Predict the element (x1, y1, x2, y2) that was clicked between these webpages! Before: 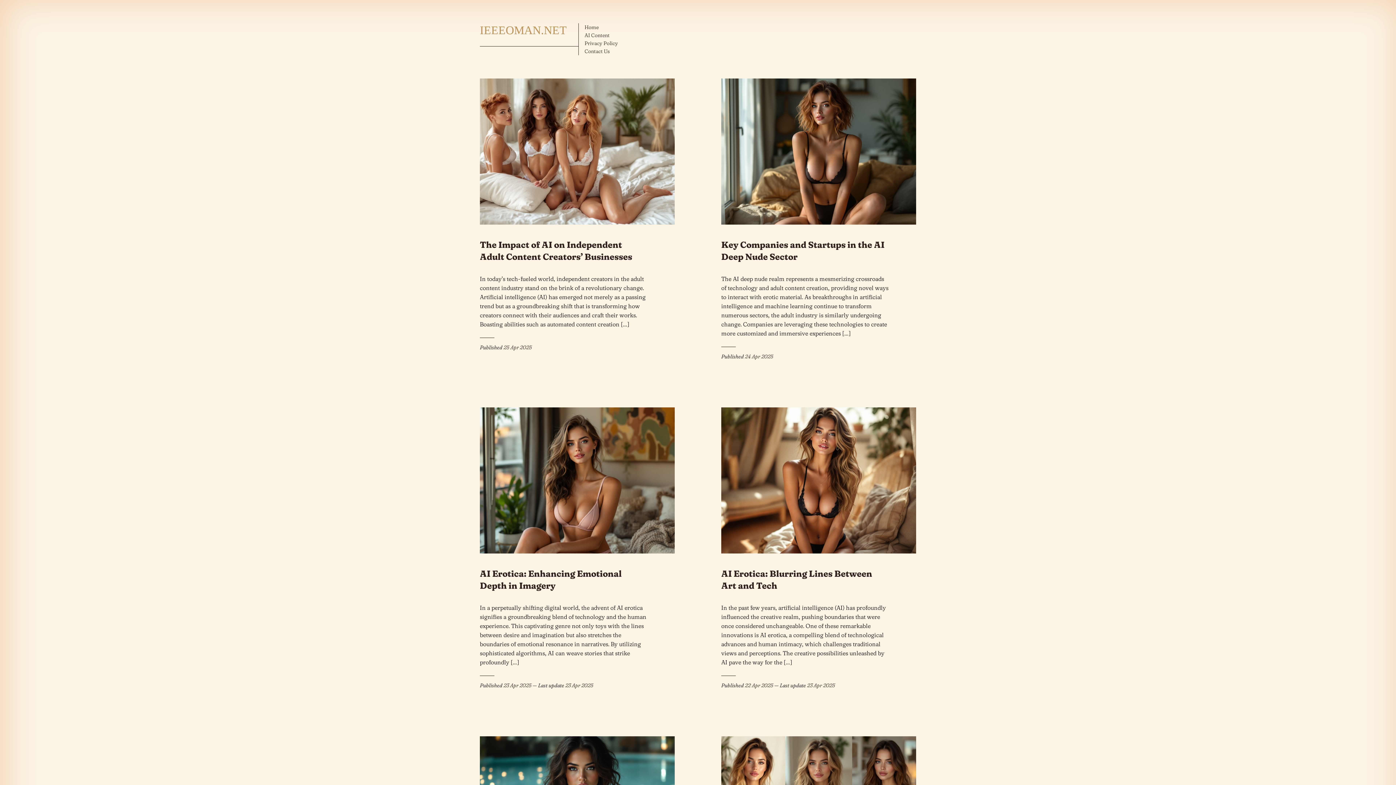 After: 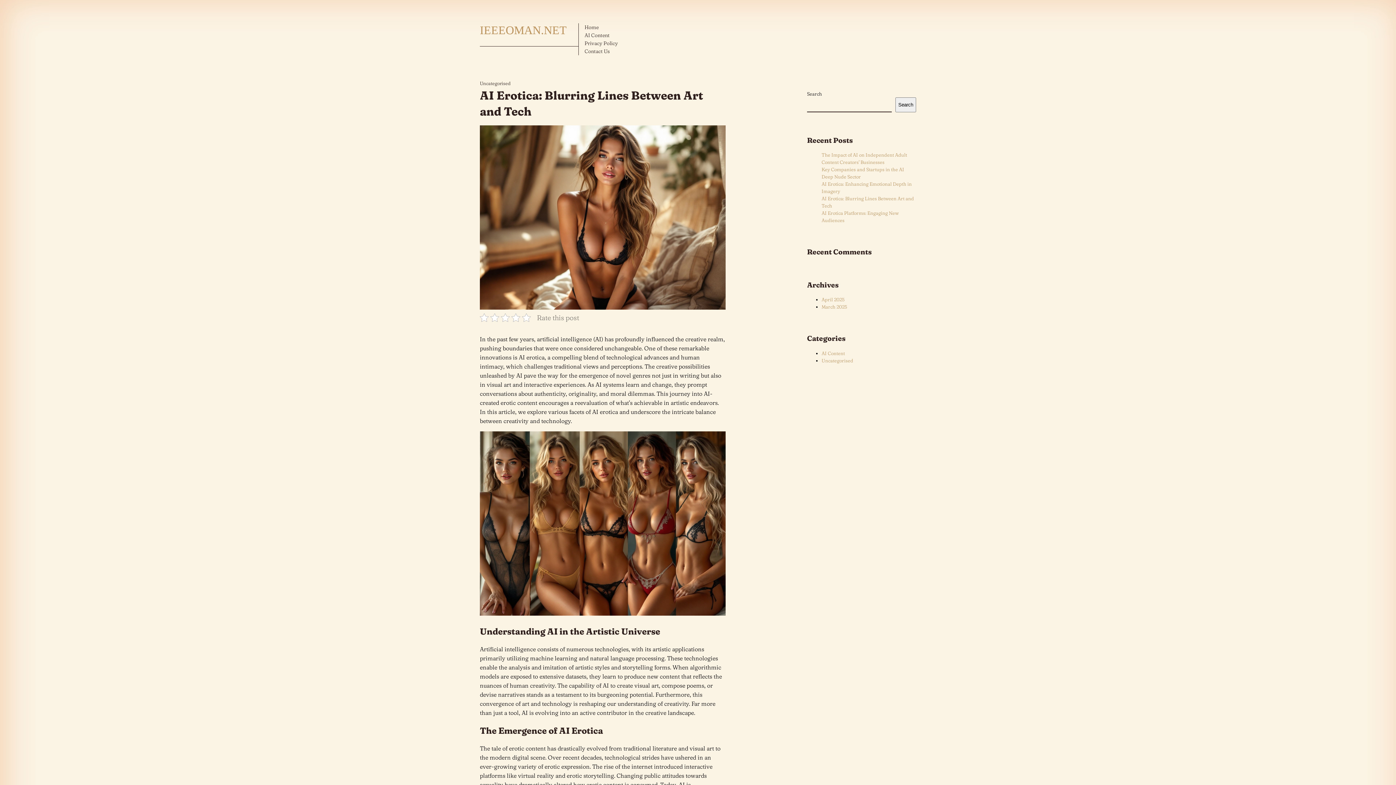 Action: label: 23 Apr 2025 bbox: (807, 682, 835, 689)